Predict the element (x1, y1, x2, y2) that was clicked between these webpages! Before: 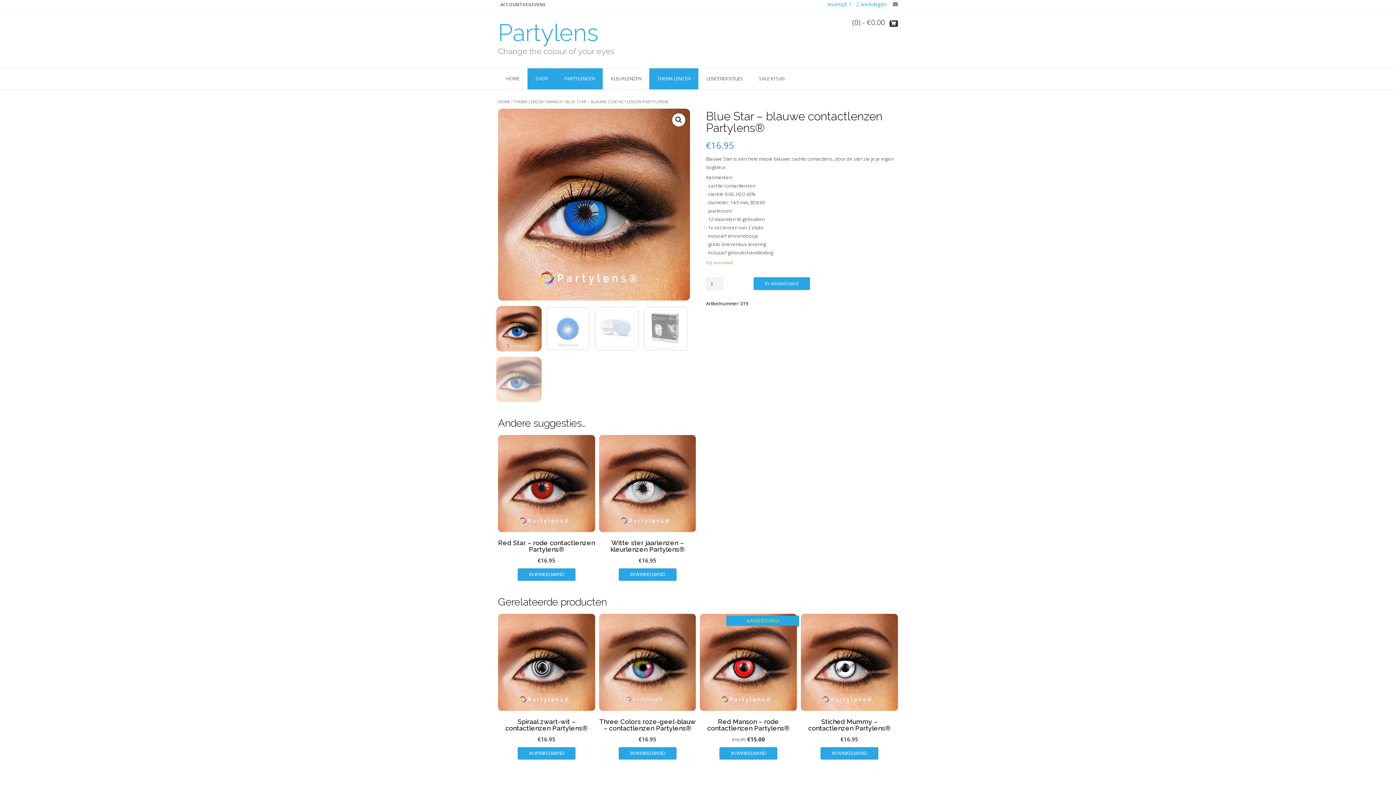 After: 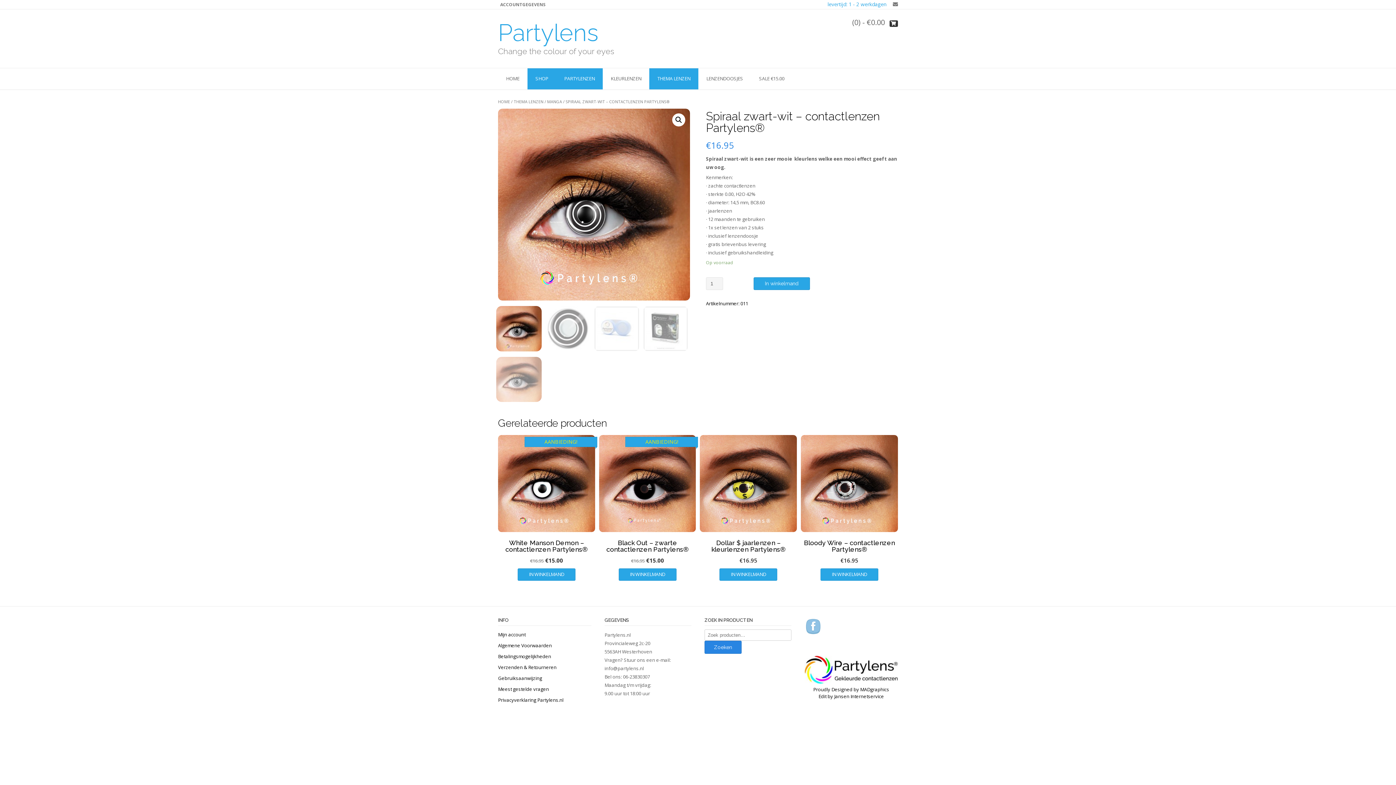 Action: bbox: (498, 614, 595, 744) label: Spiraal zwart-wit – contactlenzen Partylens®
€16.95